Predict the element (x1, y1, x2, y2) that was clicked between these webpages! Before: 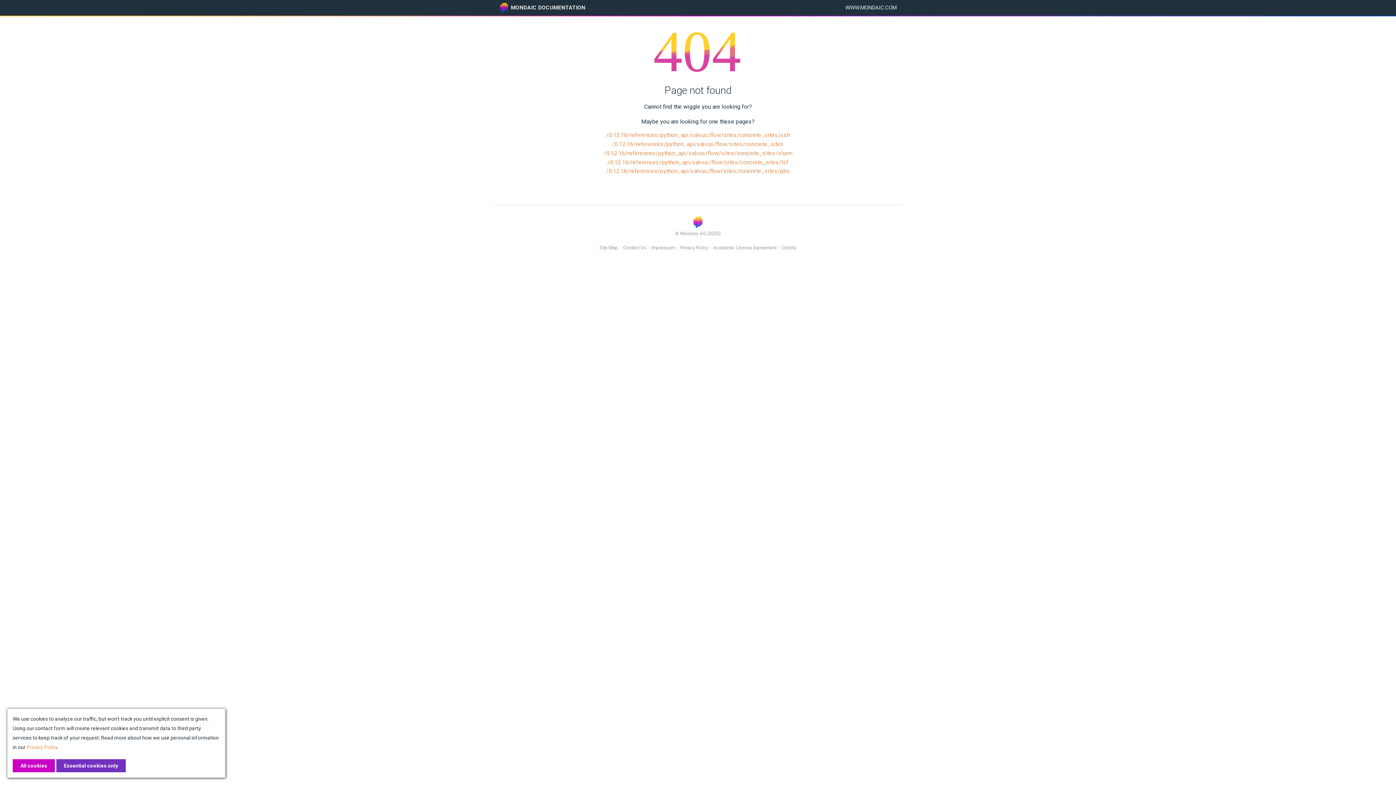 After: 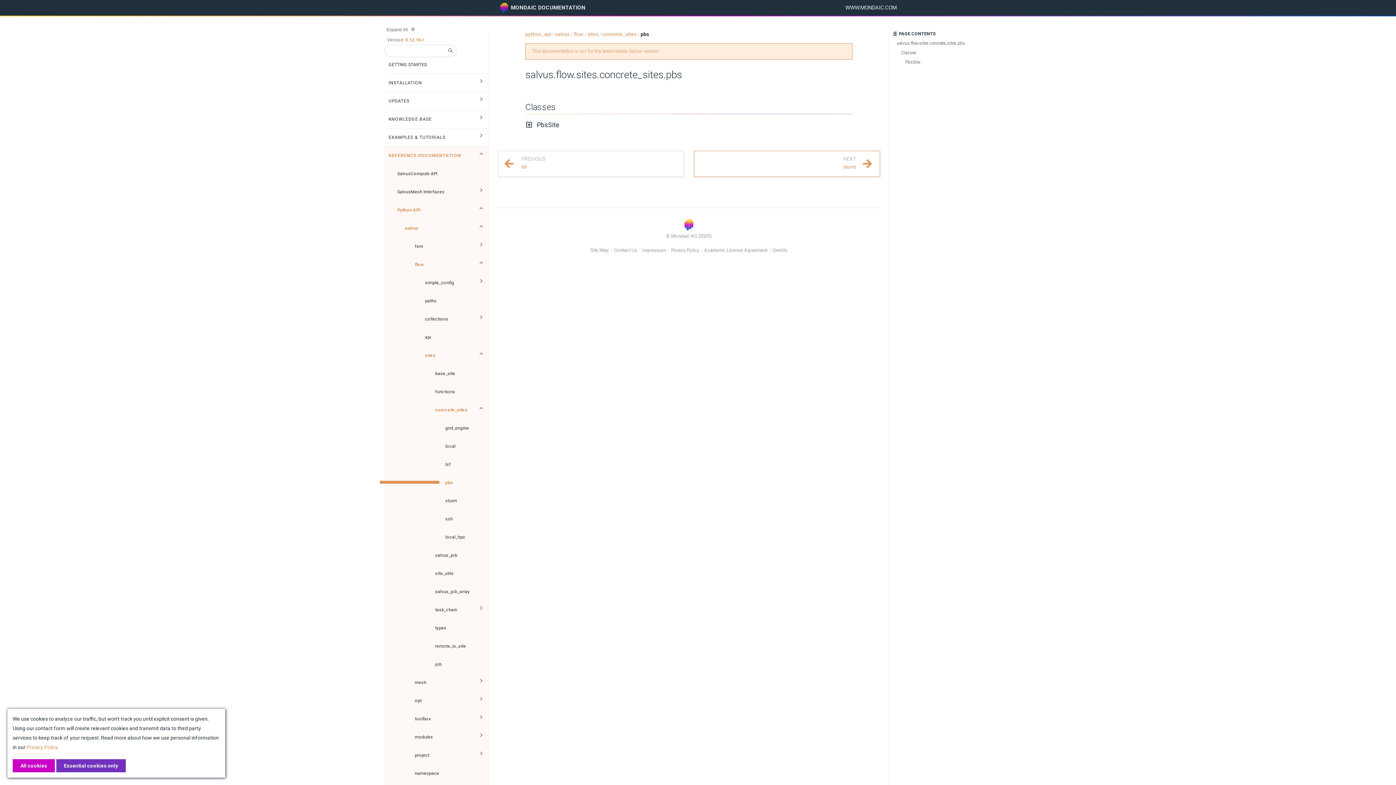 Action: bbox: (606, 167, 790, 174) label: /0.12.16/references/python_api/salvus/flow/sites/concrete_sites/pbs